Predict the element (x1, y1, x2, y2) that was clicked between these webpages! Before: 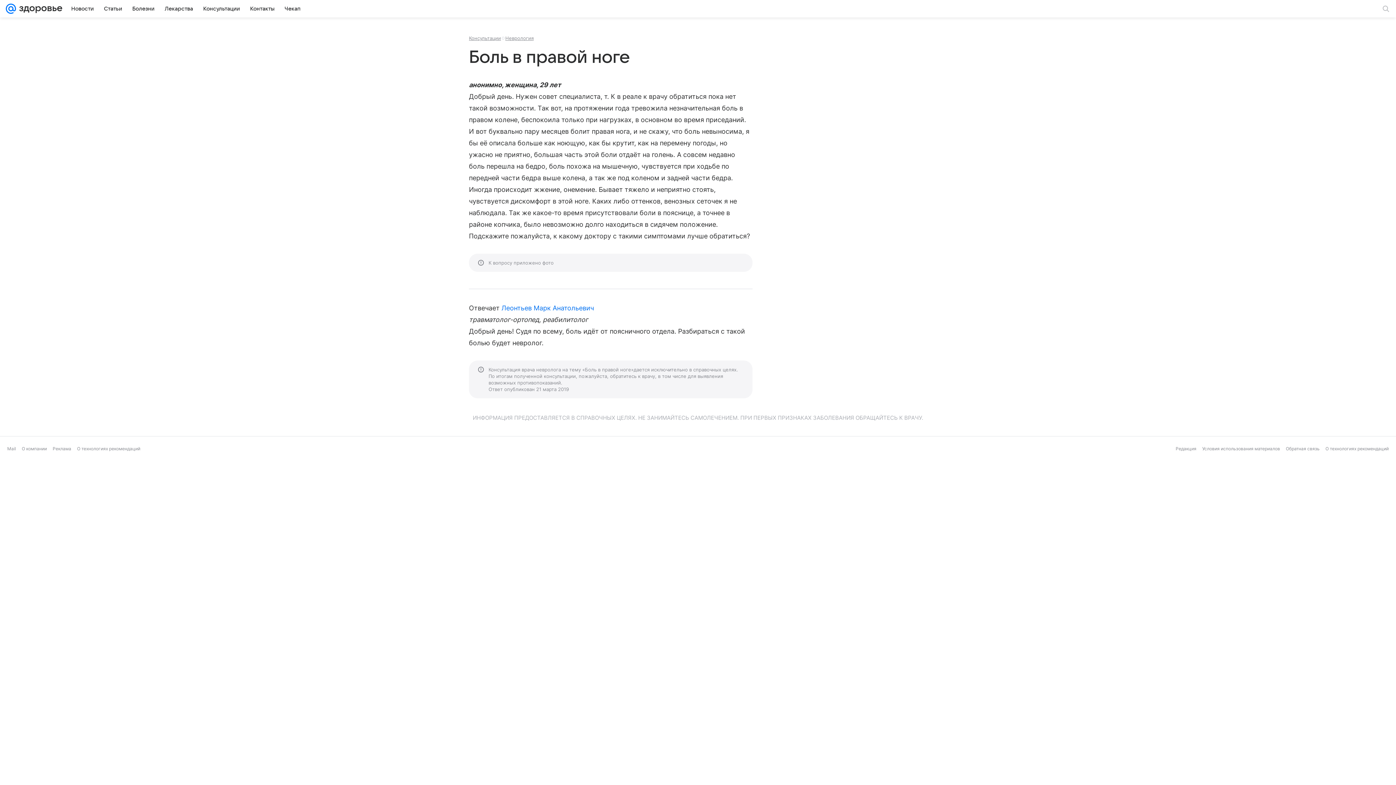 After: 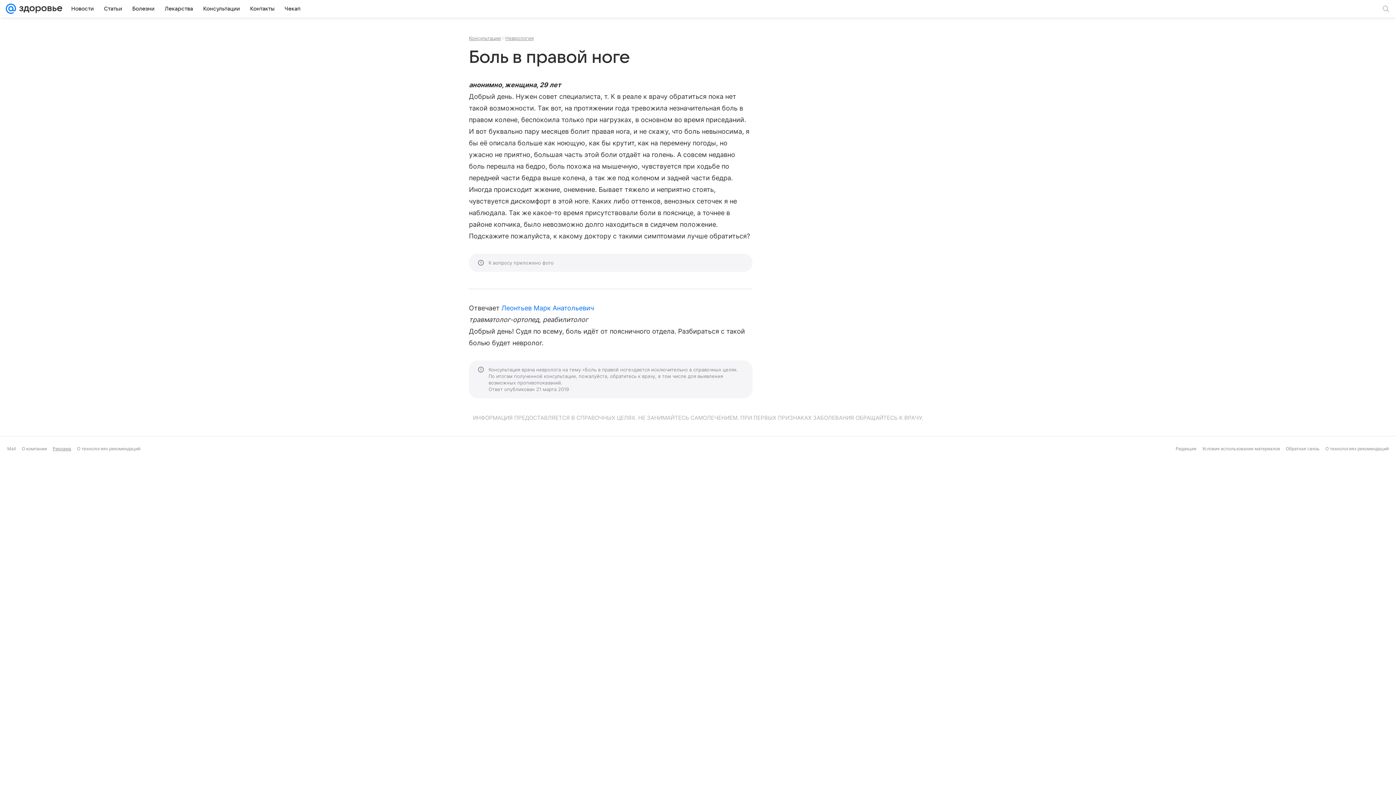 Action: label: Реклама bbox: (52, 446, 71, 451)